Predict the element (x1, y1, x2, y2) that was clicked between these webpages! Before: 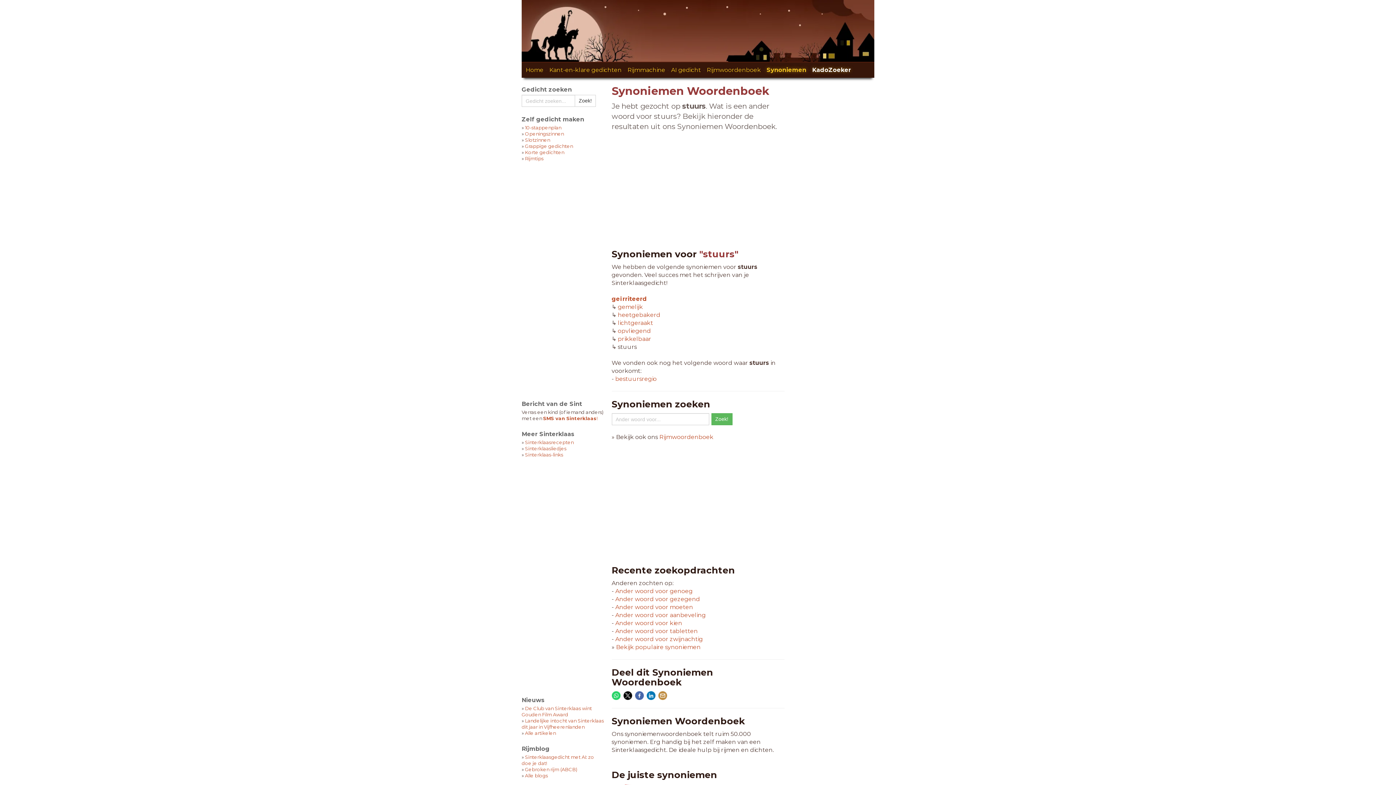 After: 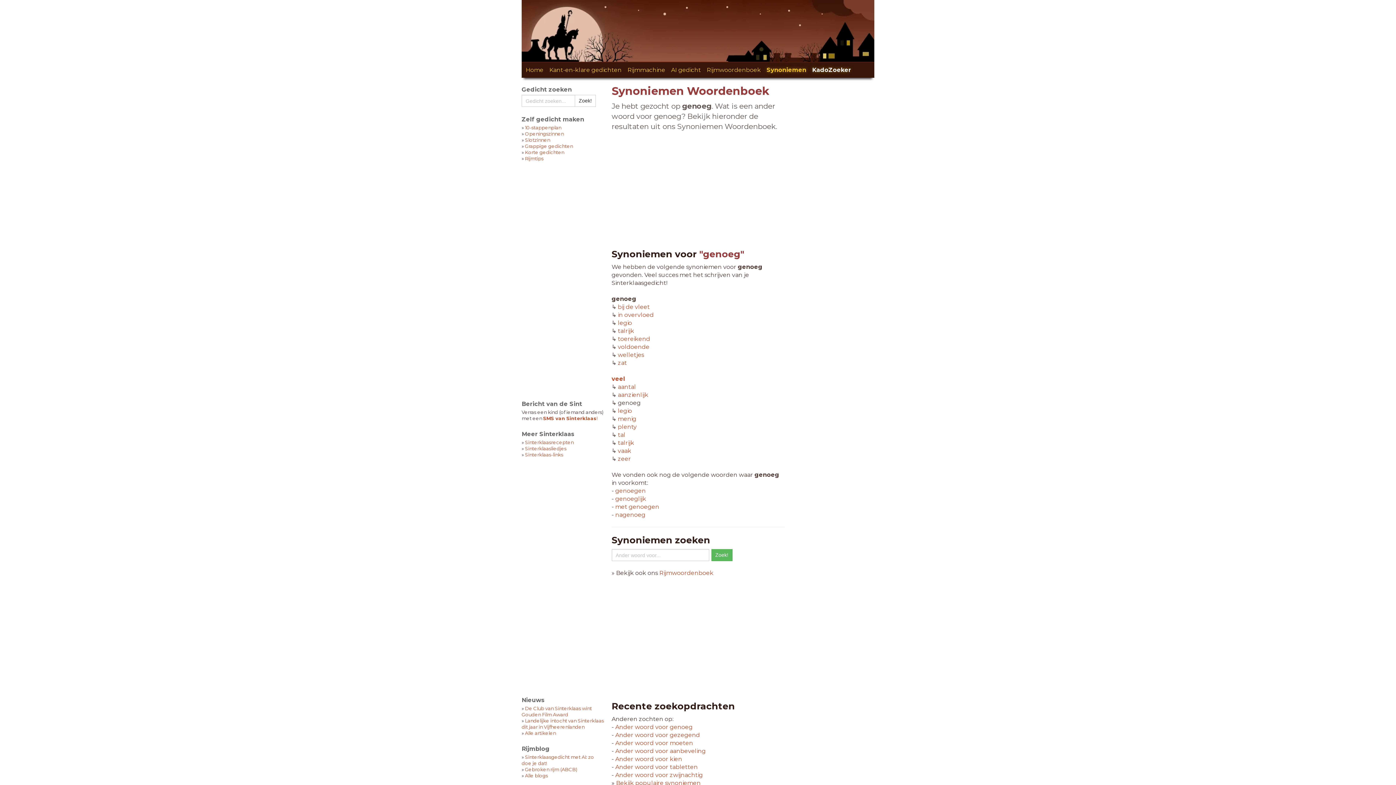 Action: bbox: (615, 588, 692, 594) label: Ander woord voor genoeg